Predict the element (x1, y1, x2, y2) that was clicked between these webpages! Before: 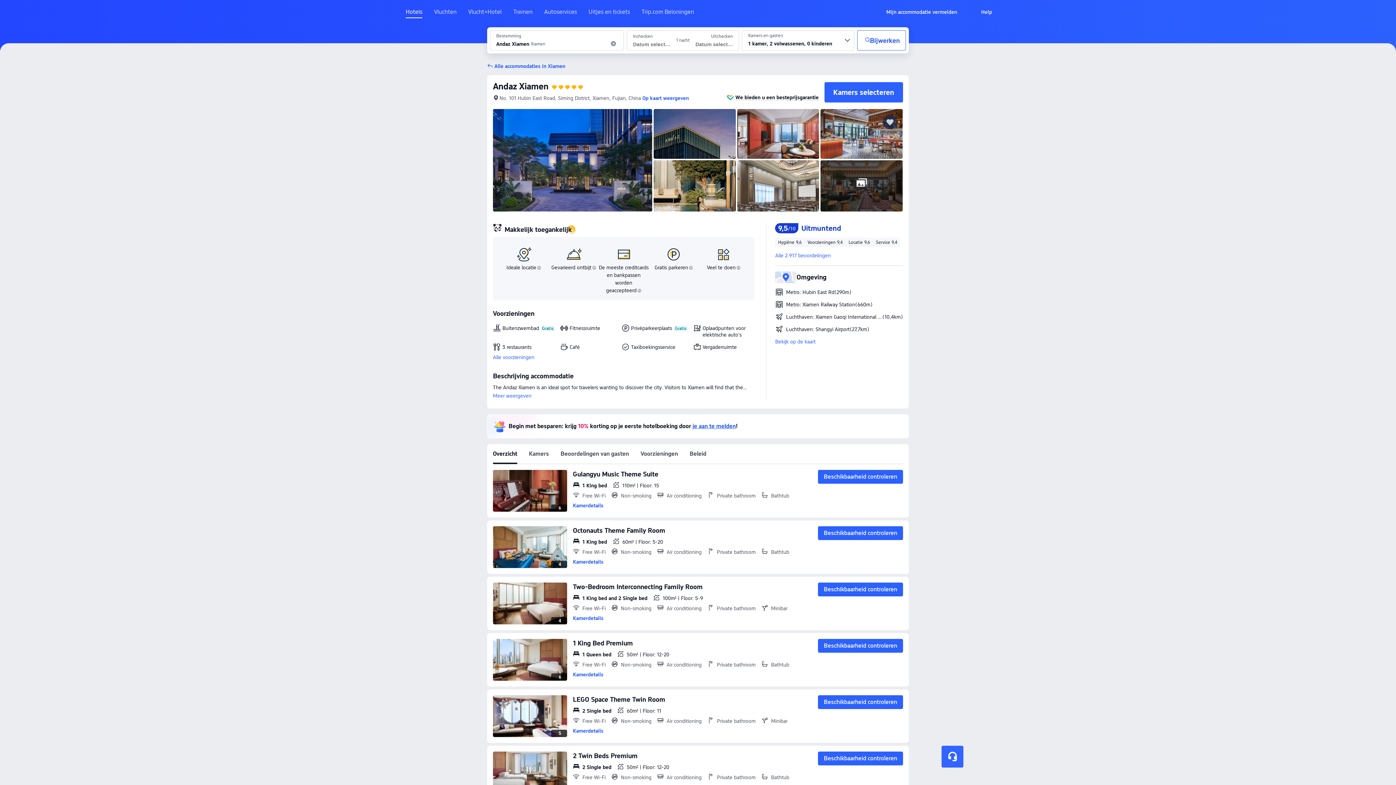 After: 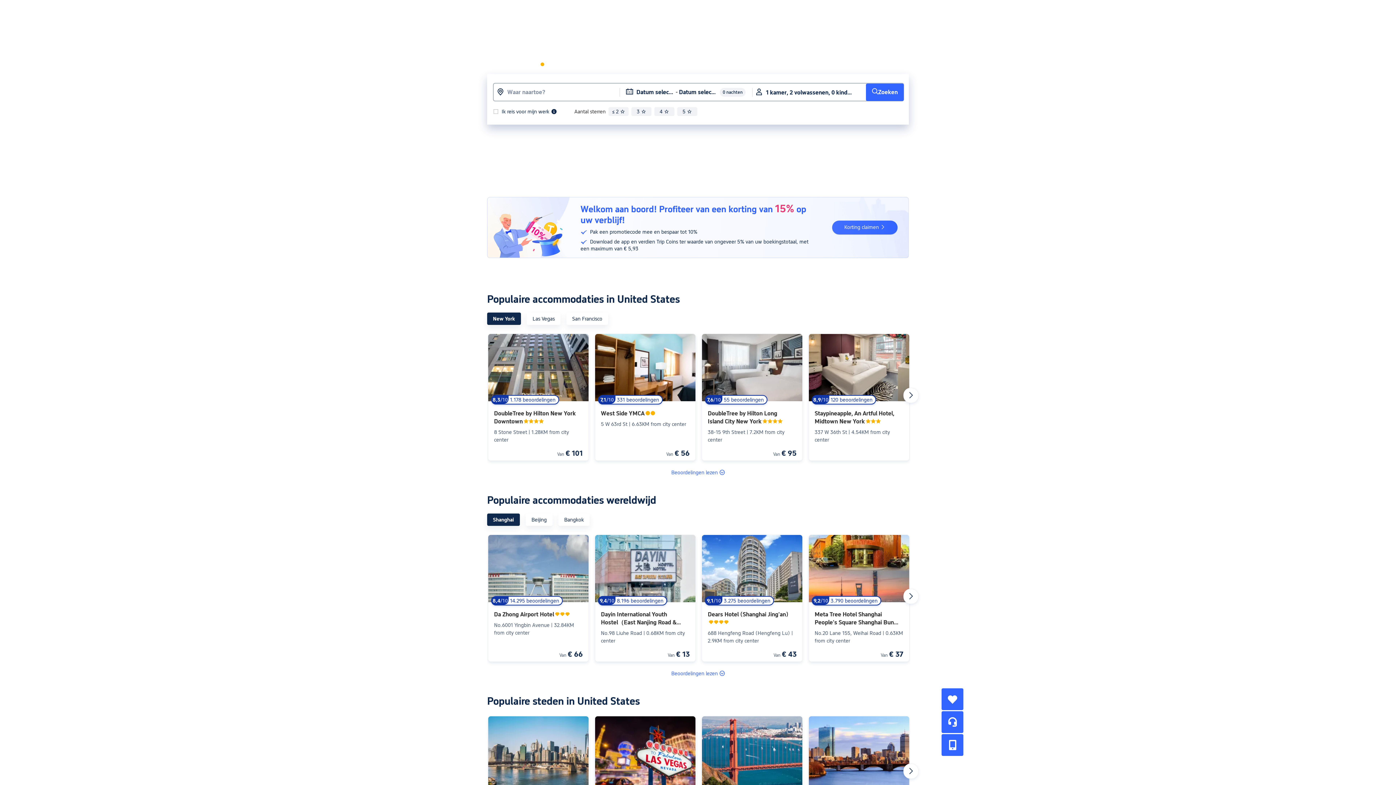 Action: label: Hotels bbox: (405, 8, 422, 15)